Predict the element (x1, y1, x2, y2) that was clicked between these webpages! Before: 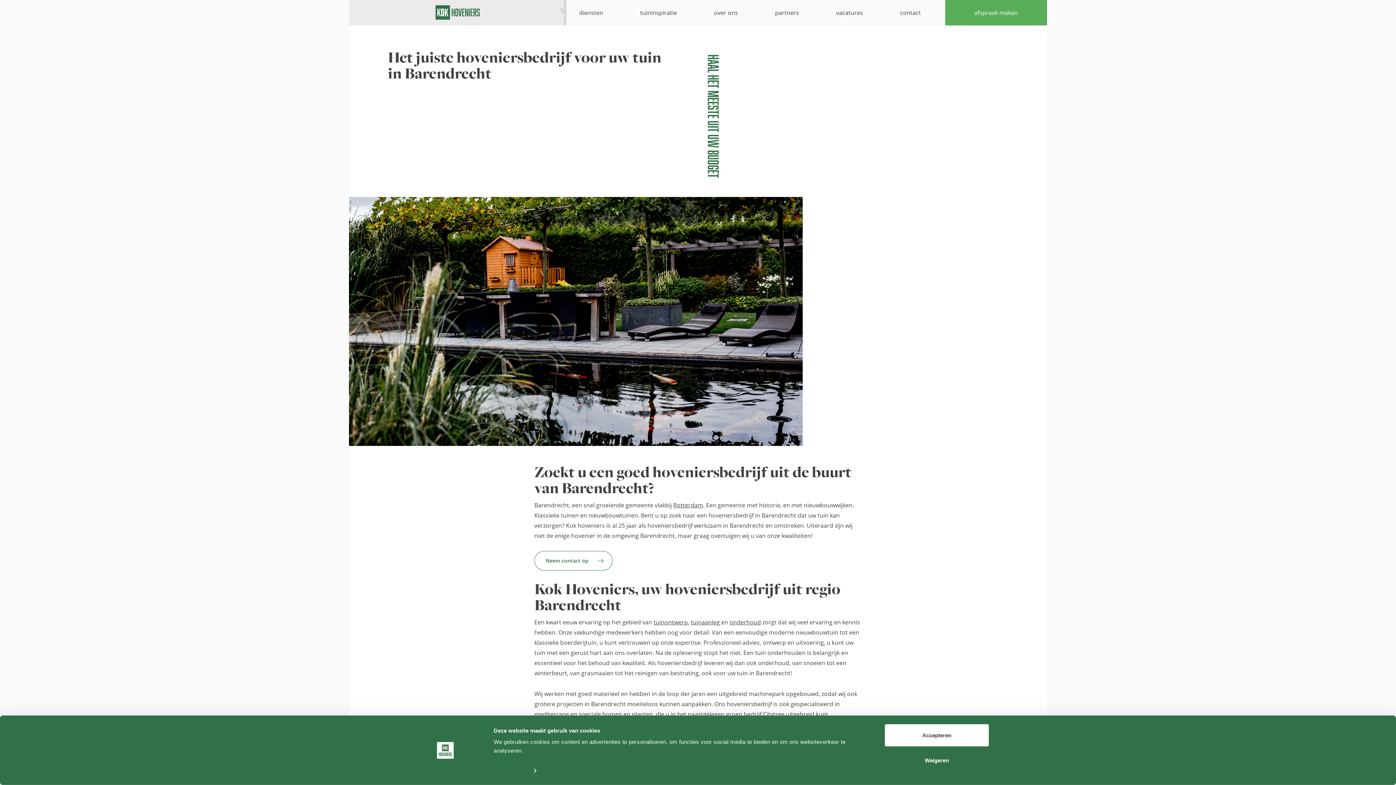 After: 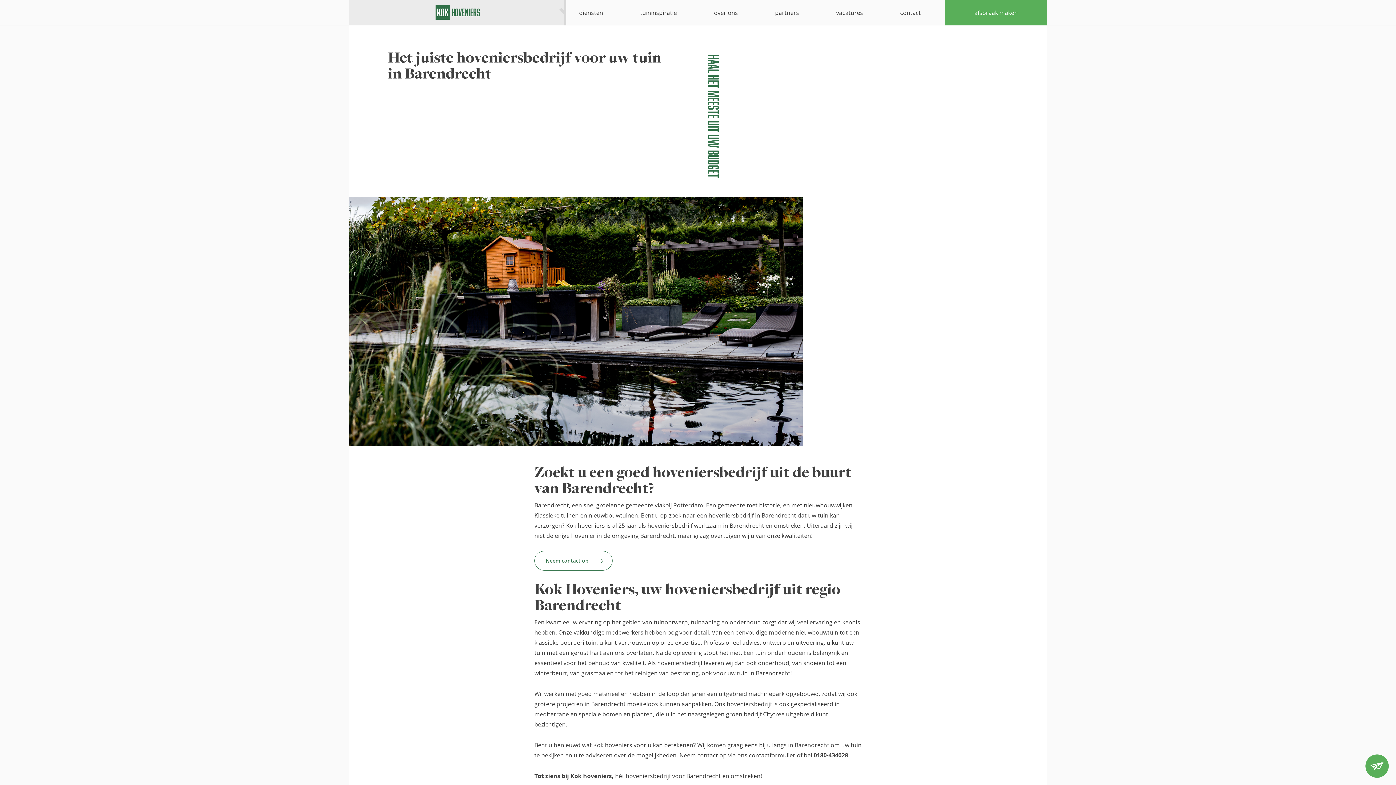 Action: bbox: (885, 724, 989, 746) label: Accepteren